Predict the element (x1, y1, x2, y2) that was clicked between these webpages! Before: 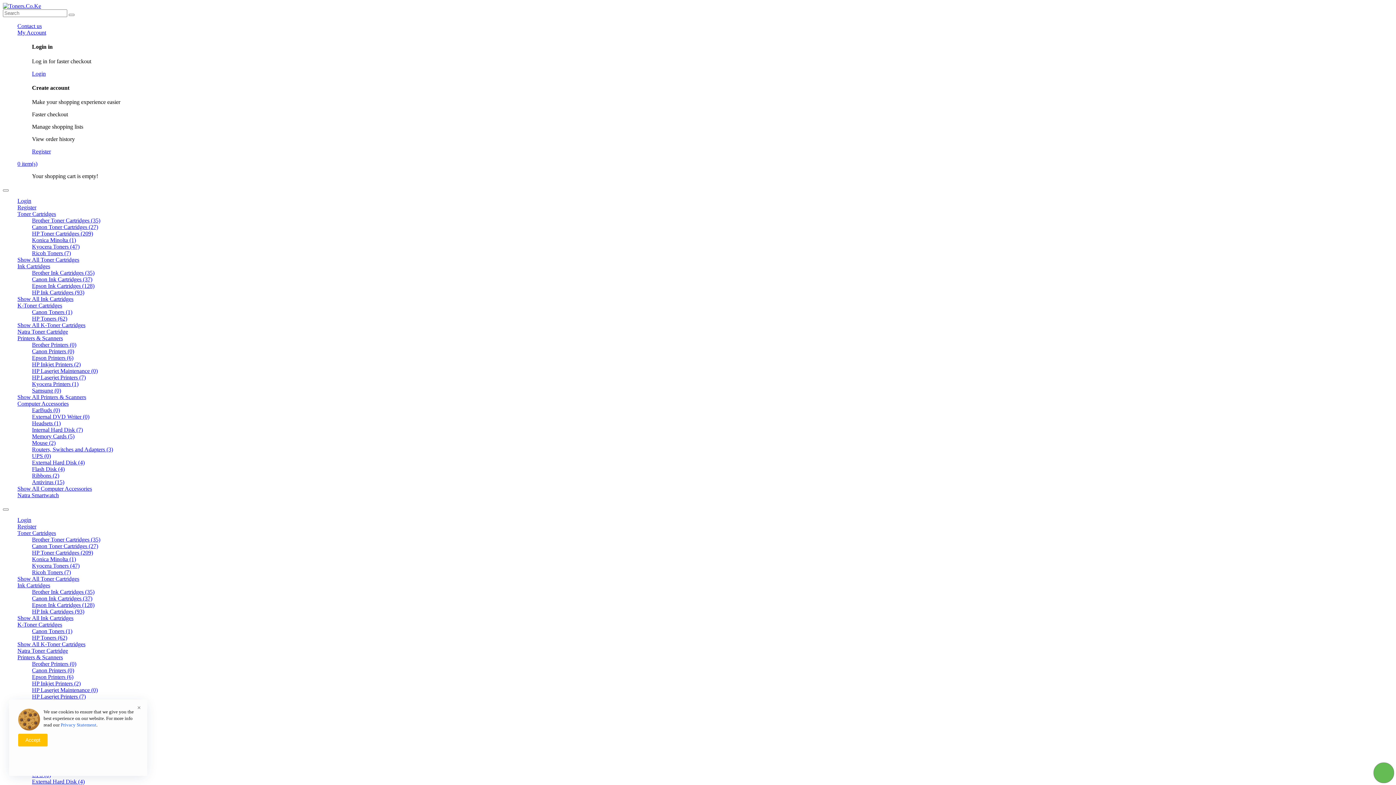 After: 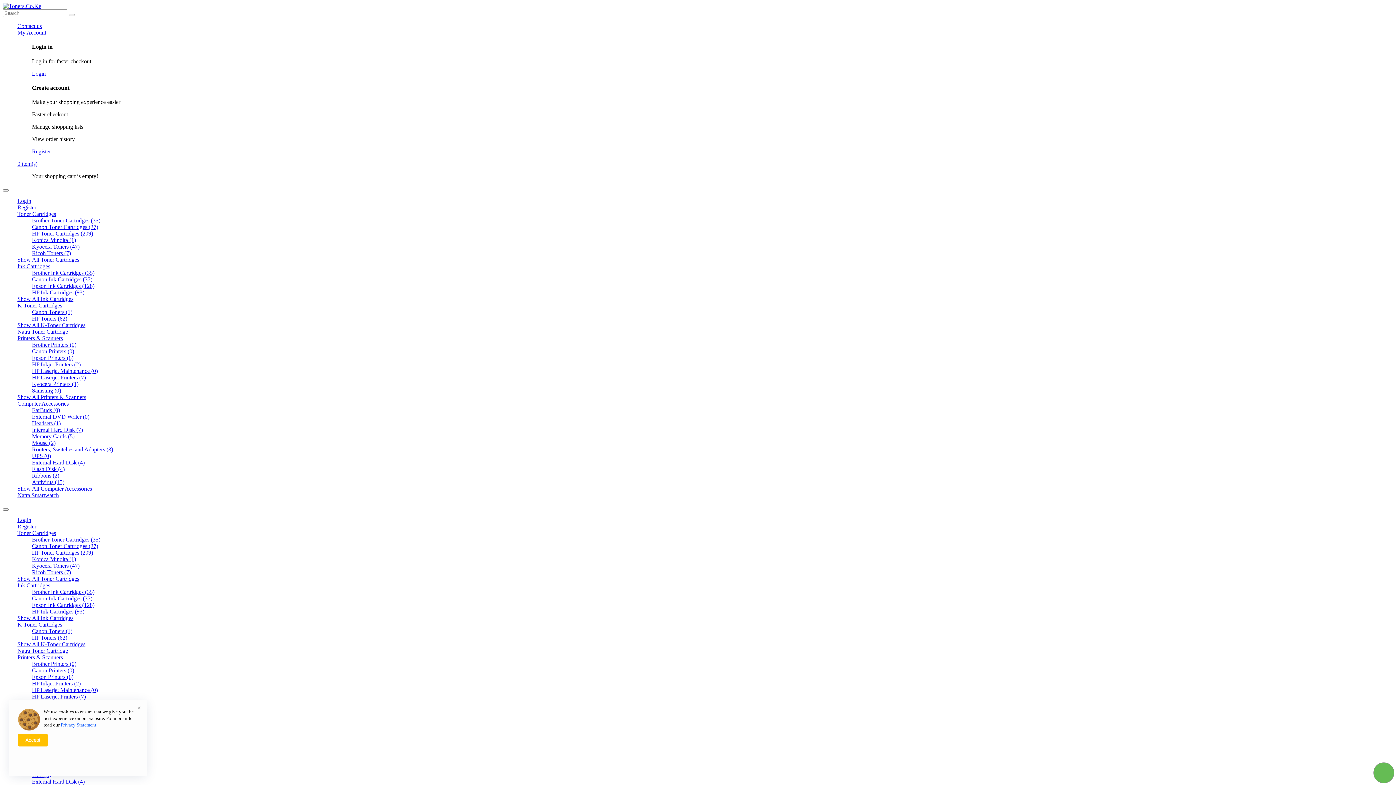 Action: bbox: (17, 654, 62, 660) label: Printers & Scanners